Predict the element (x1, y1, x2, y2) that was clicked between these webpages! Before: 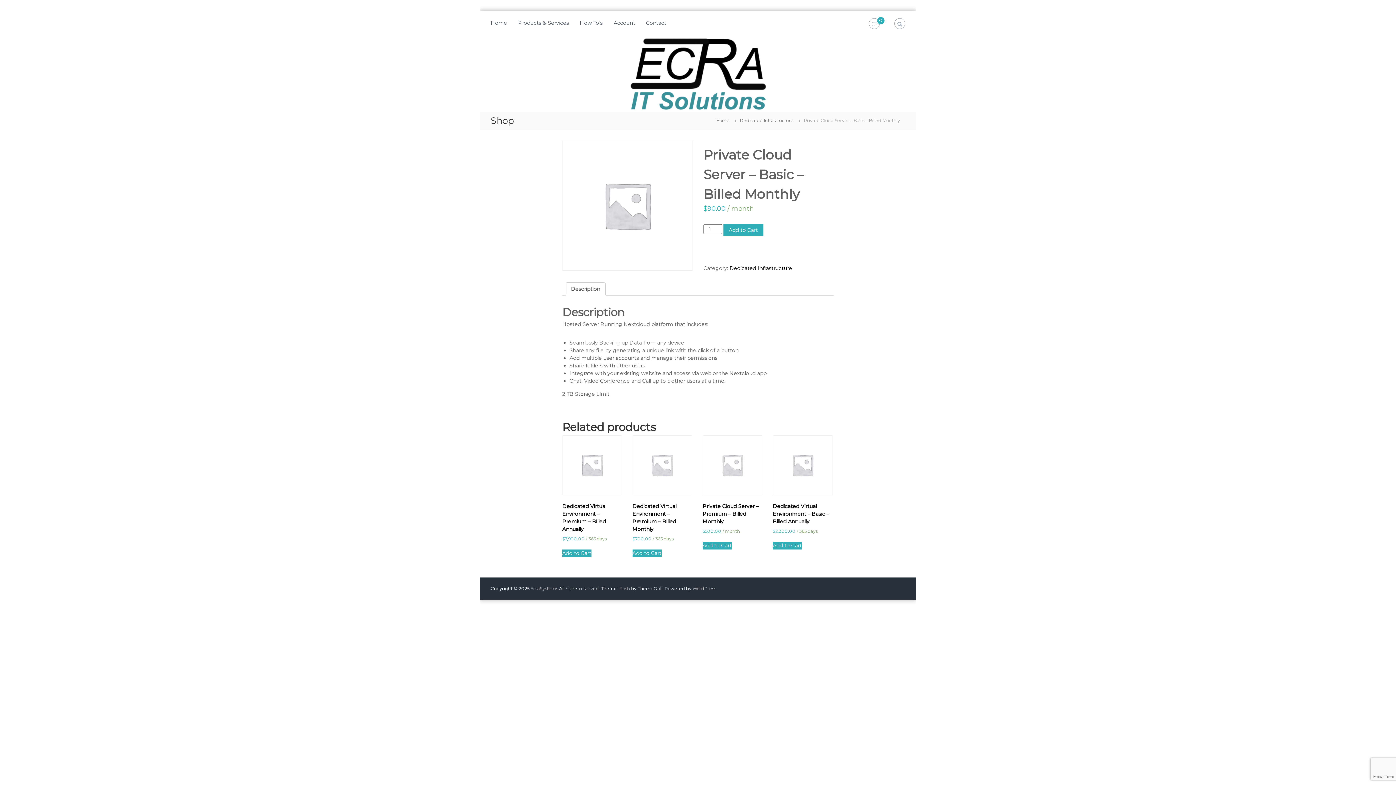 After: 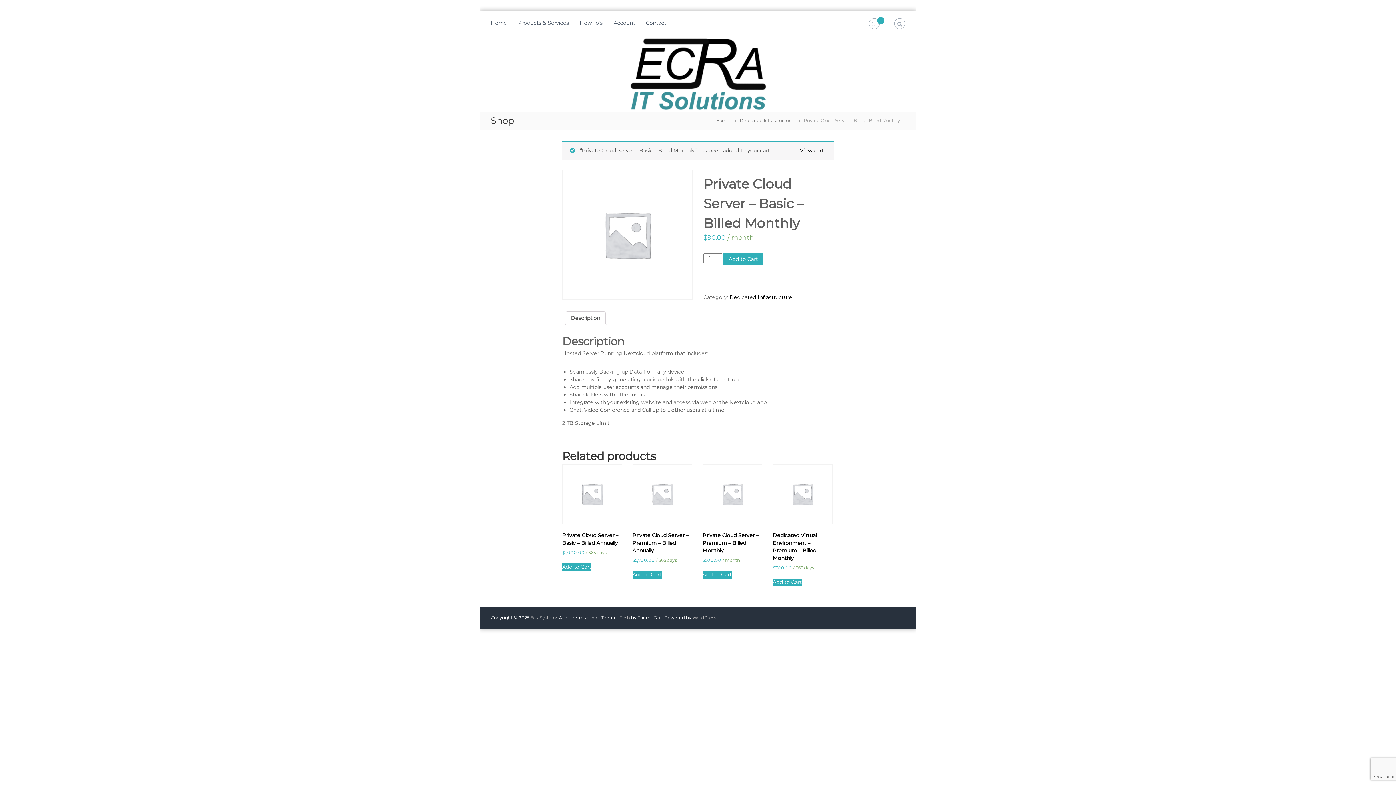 Action: bbox: (723, 224, 763, 236) label: Add to Cart